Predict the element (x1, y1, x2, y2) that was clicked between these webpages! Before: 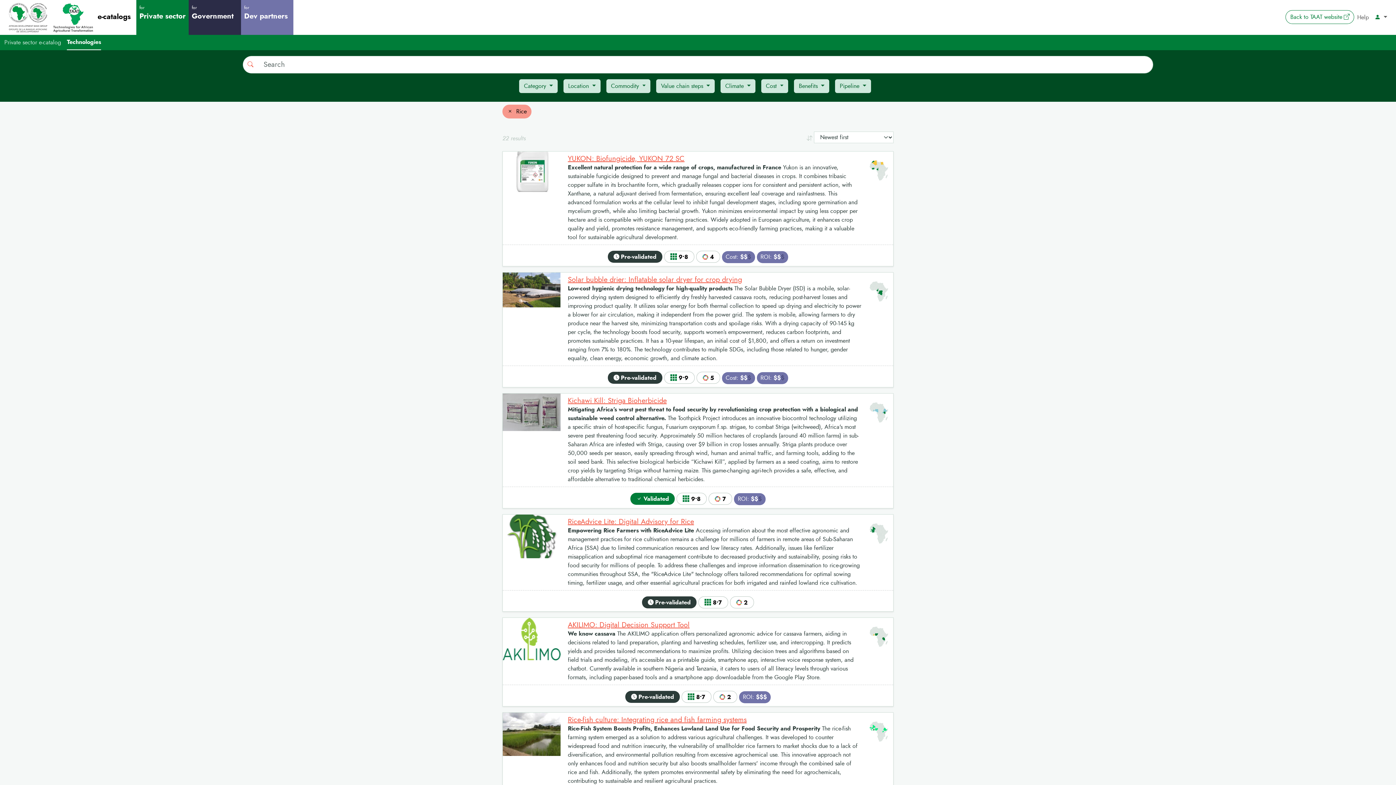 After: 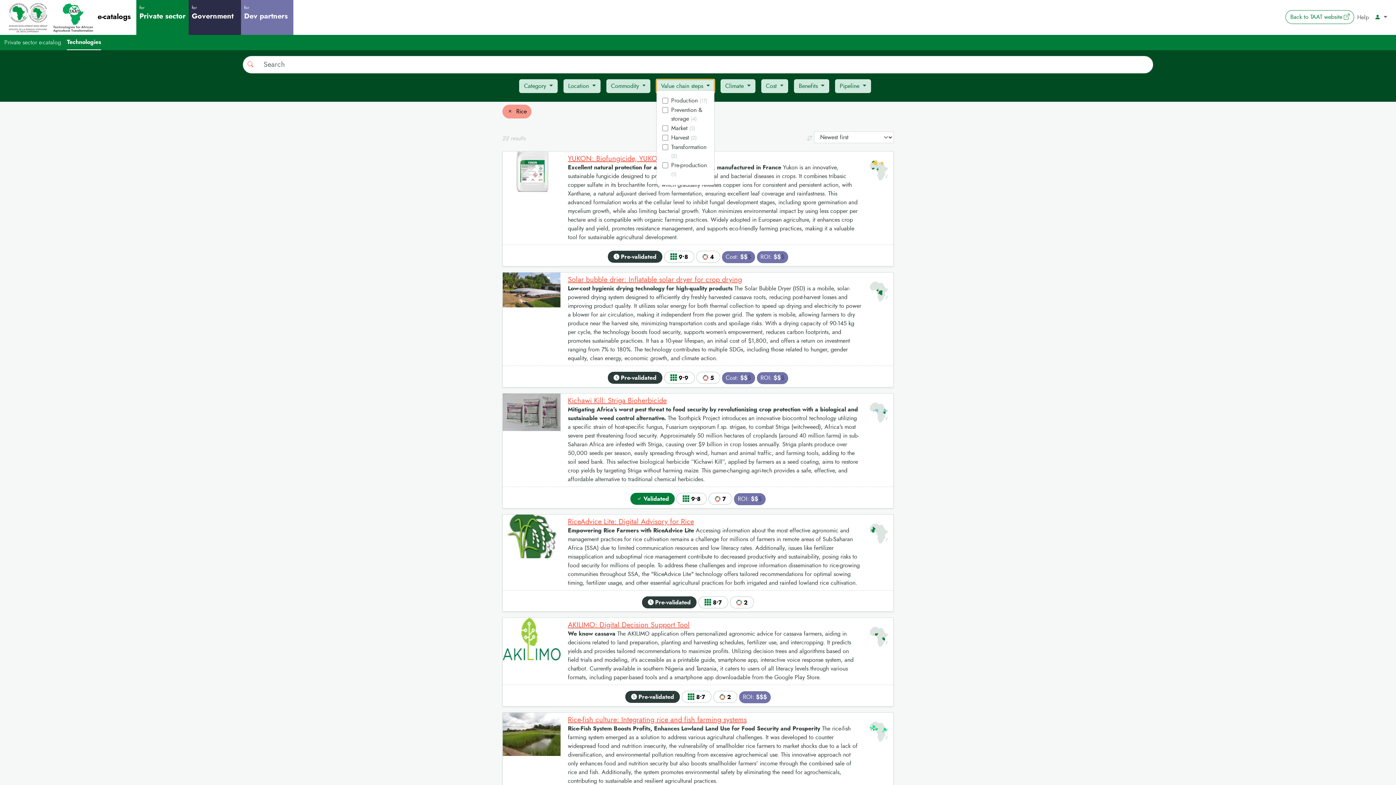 Action: bbox: (656, 79, 714, 93) label: Value chain steps 